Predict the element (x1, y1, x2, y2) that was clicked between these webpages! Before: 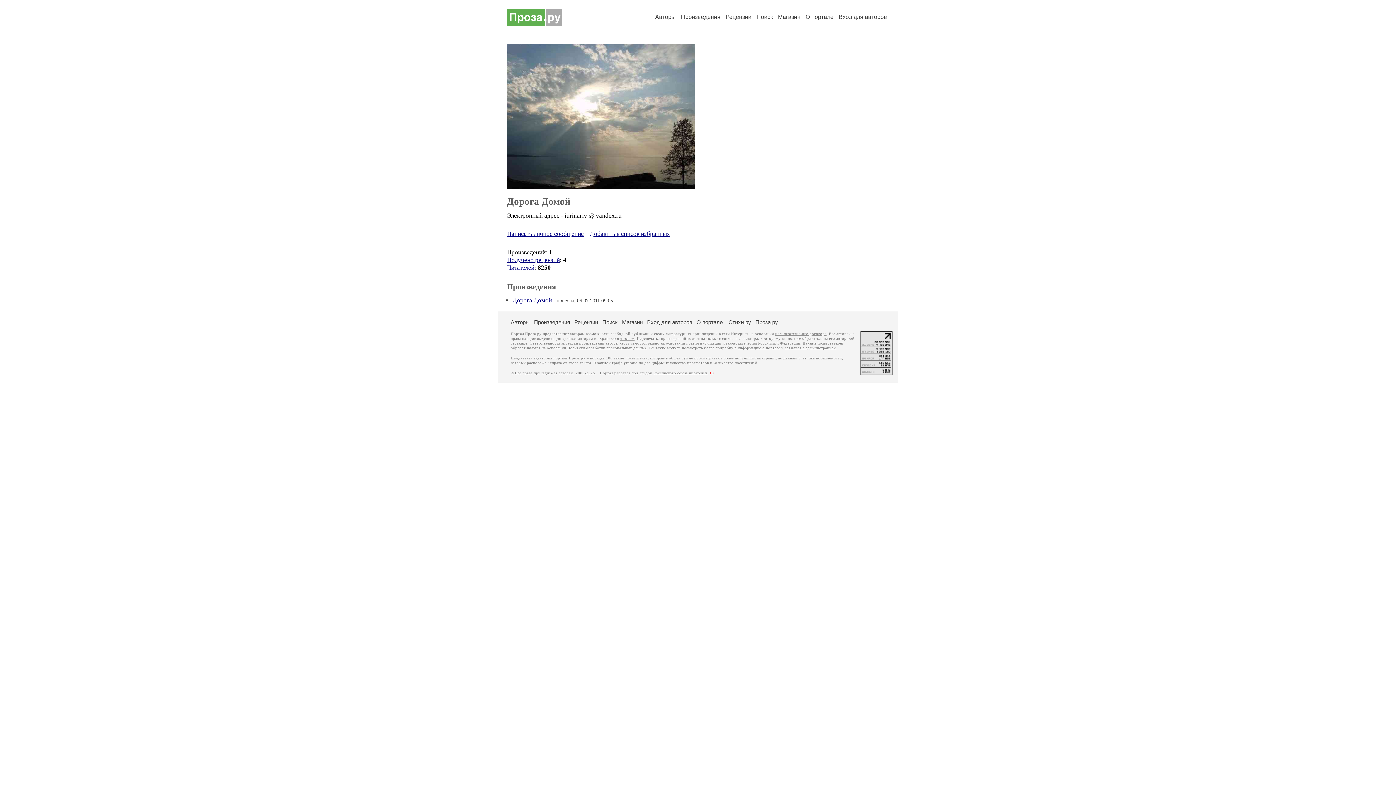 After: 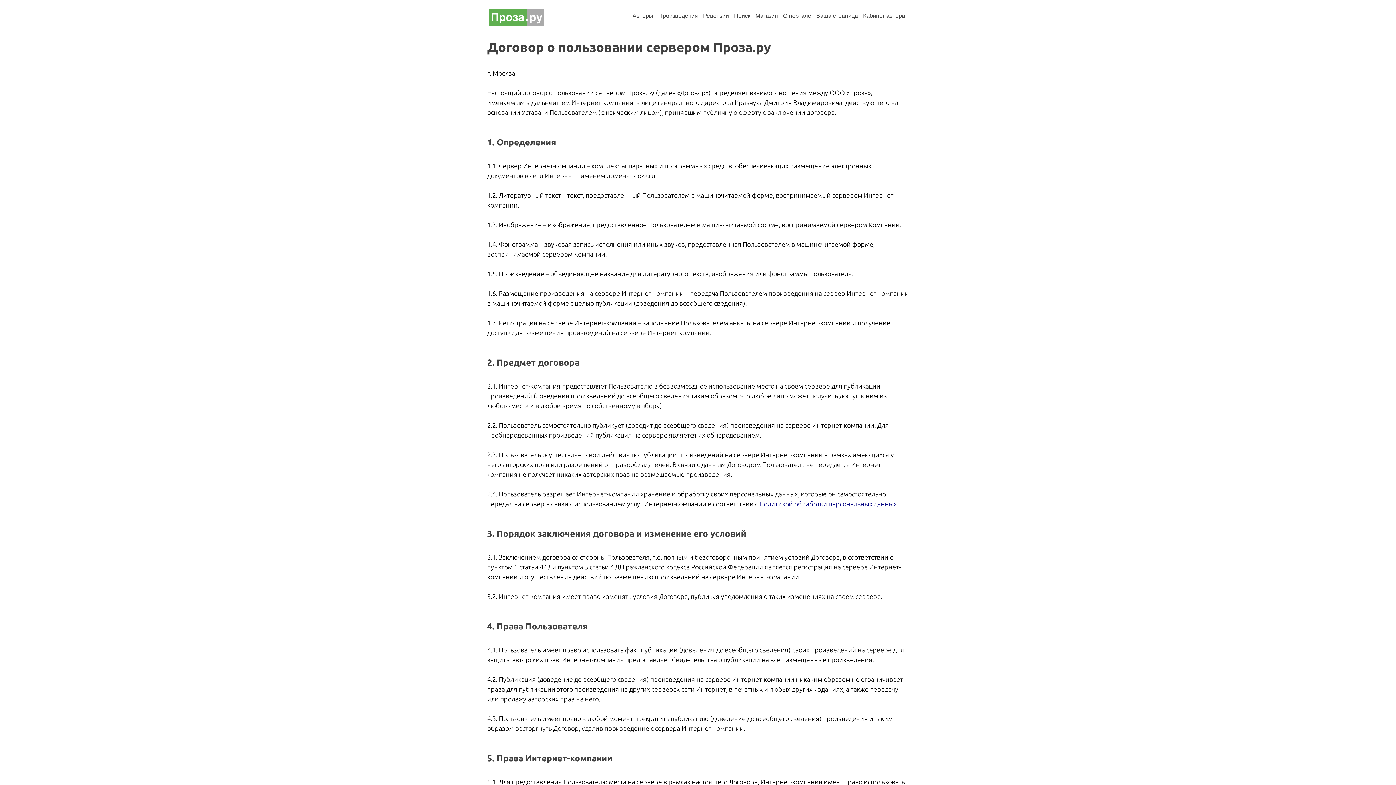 Action: bbox: (775, 332, 826, 336) label: пользовательского договора